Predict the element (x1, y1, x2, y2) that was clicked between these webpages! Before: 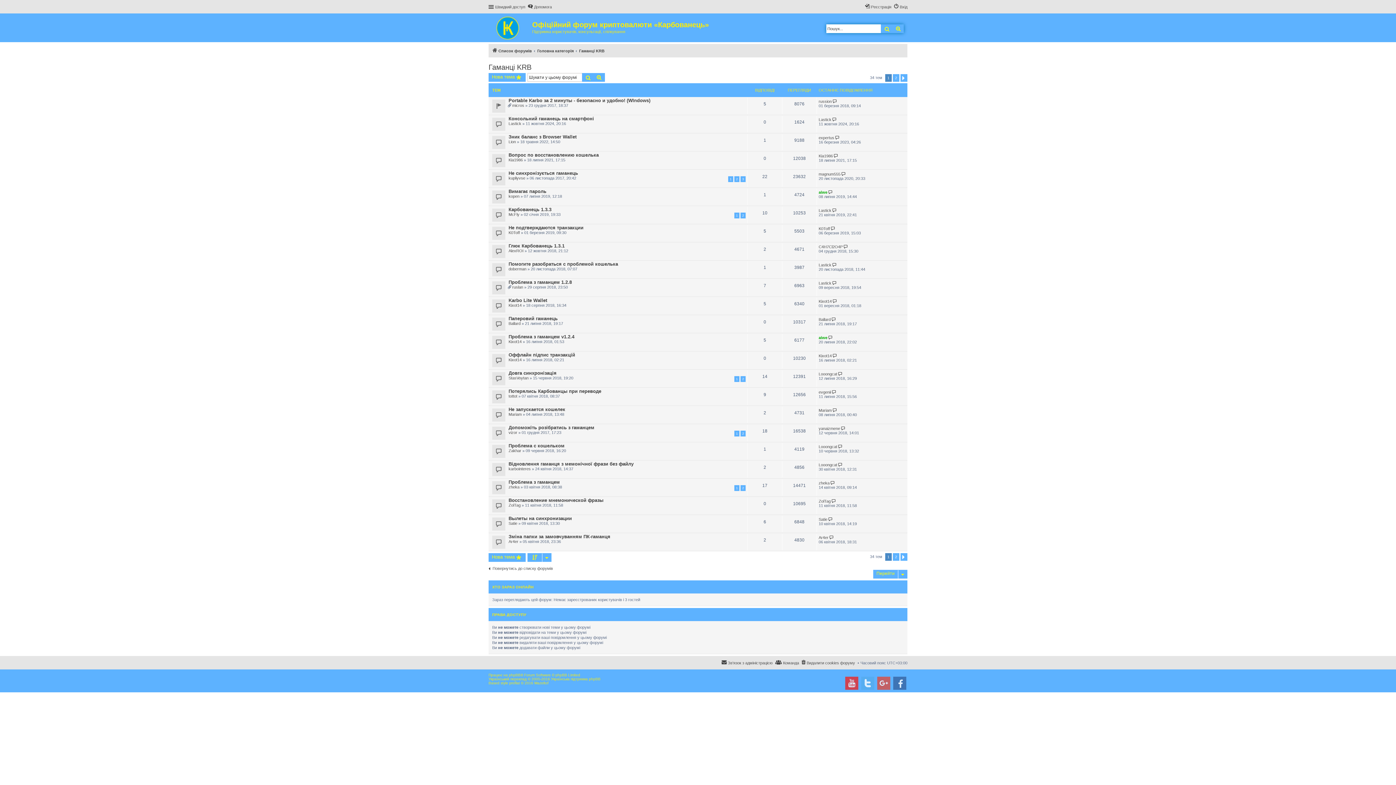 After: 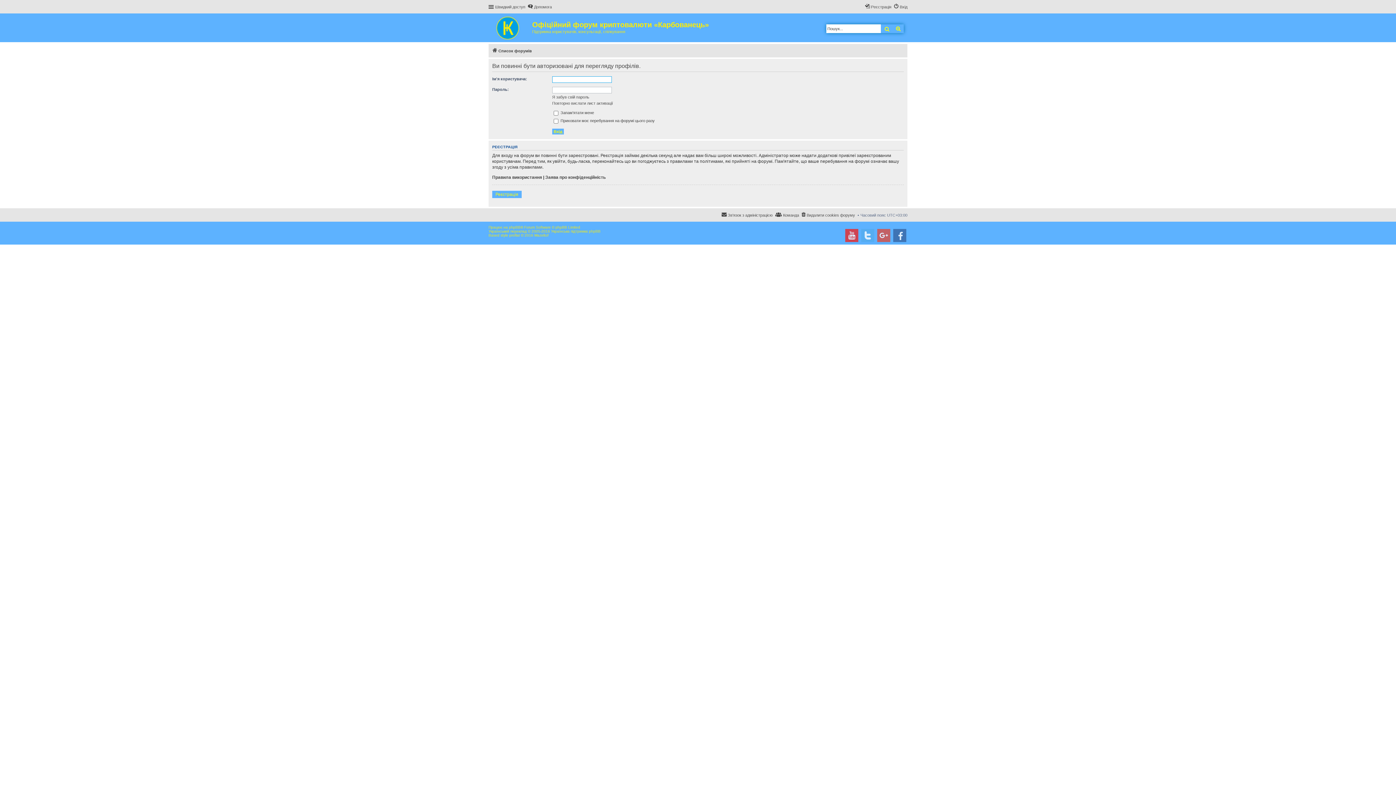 Action: label: C4H7Cl2O4P bbox: (818, 244, 842, 249)